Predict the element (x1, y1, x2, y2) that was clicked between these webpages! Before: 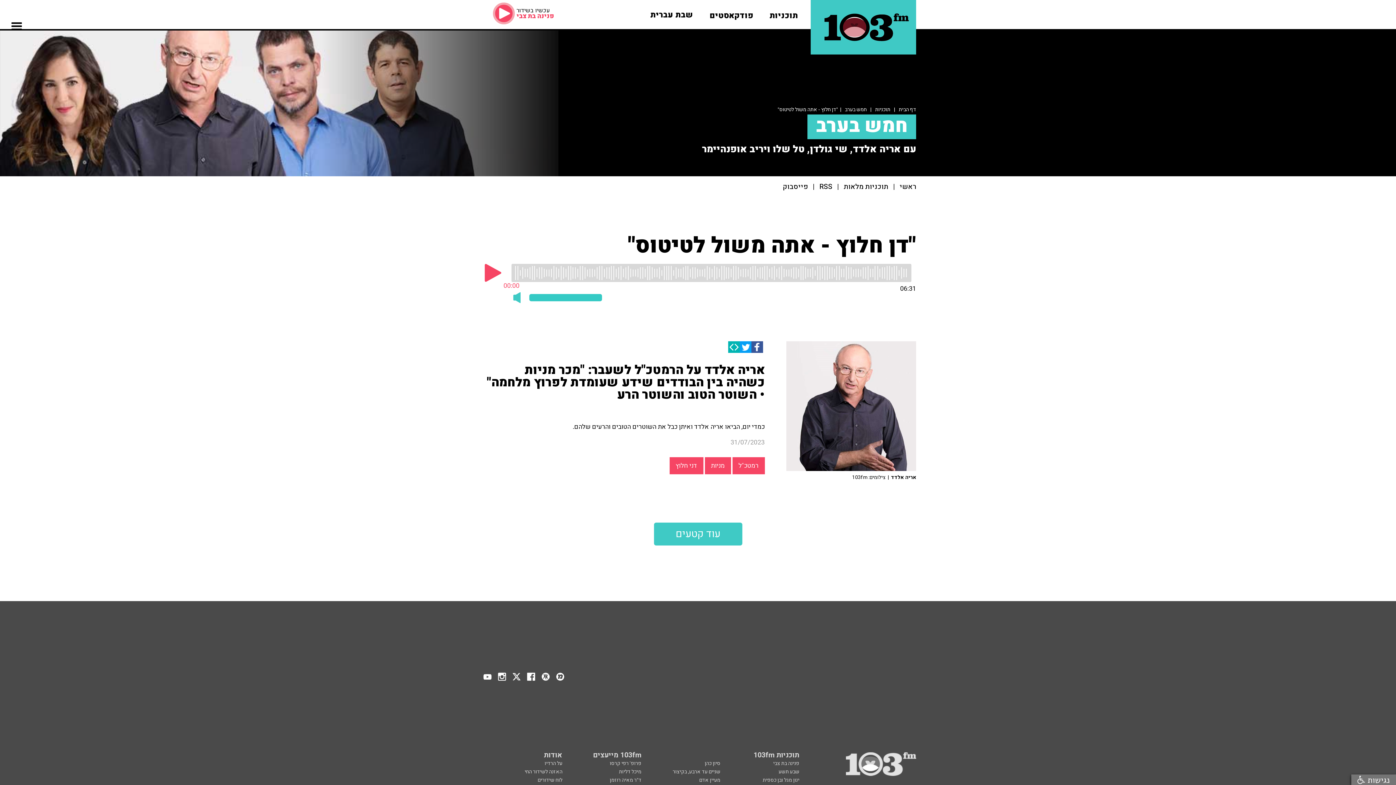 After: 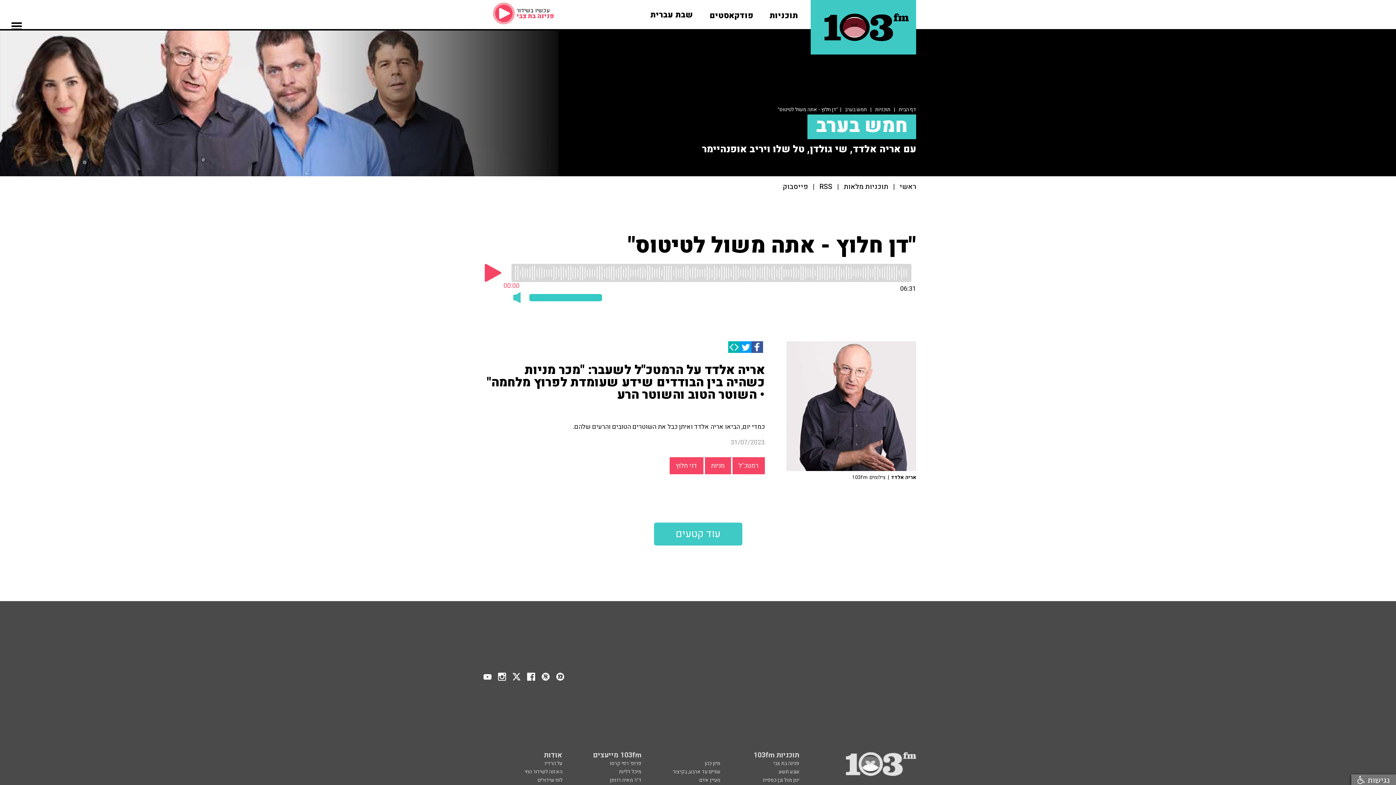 Action: label:   bbox: (719, 752, 720, 758)